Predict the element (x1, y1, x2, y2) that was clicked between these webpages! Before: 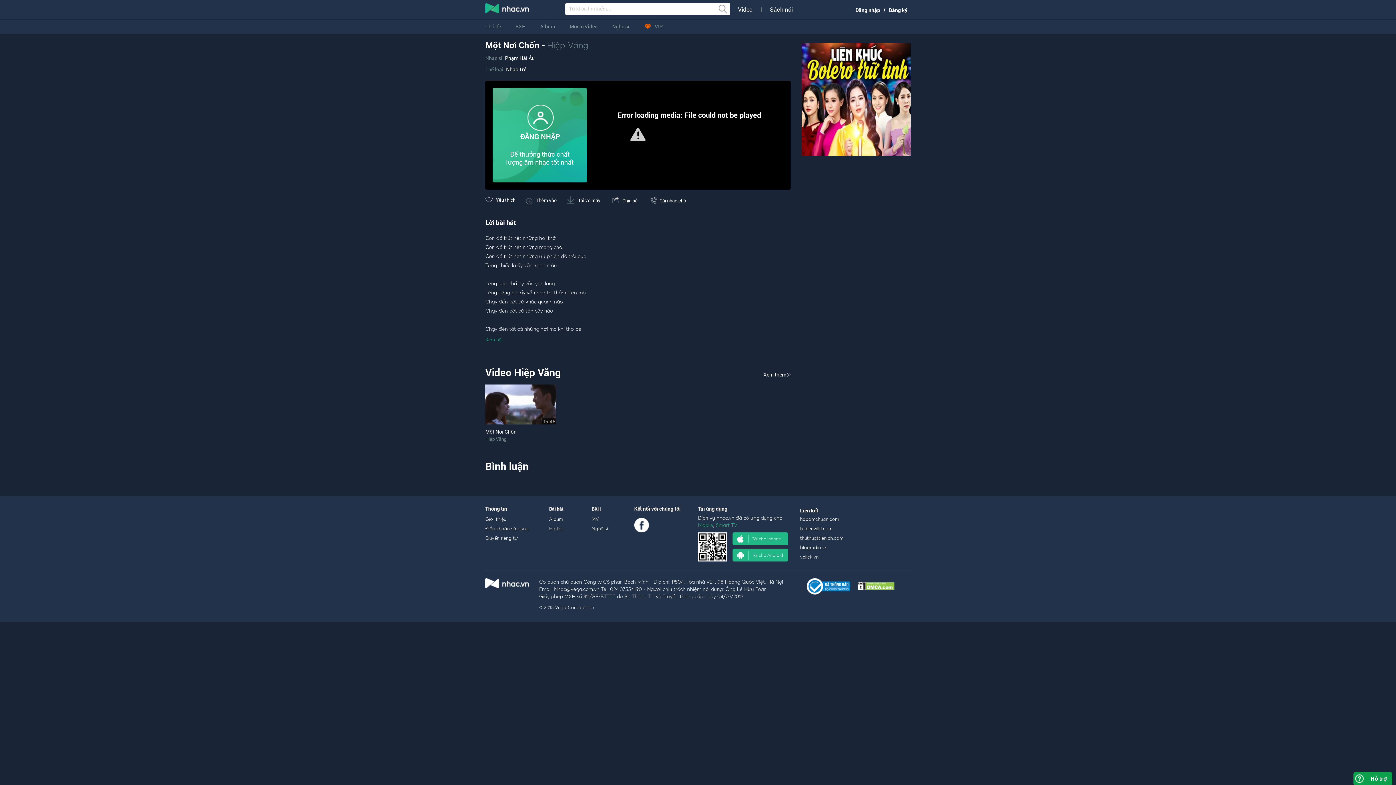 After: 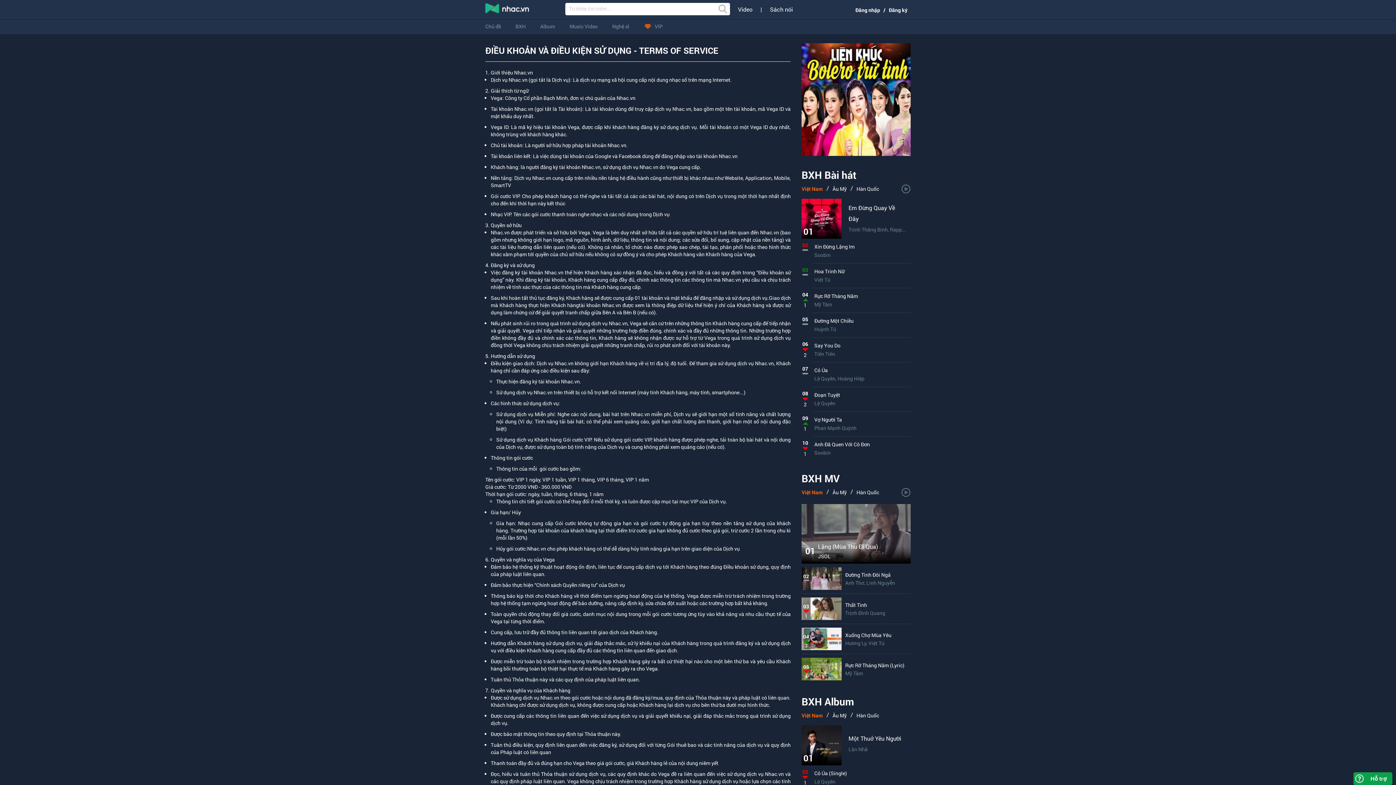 Action: label: Điều khoản sử dụng bbox: (485, 525, 528, 531)